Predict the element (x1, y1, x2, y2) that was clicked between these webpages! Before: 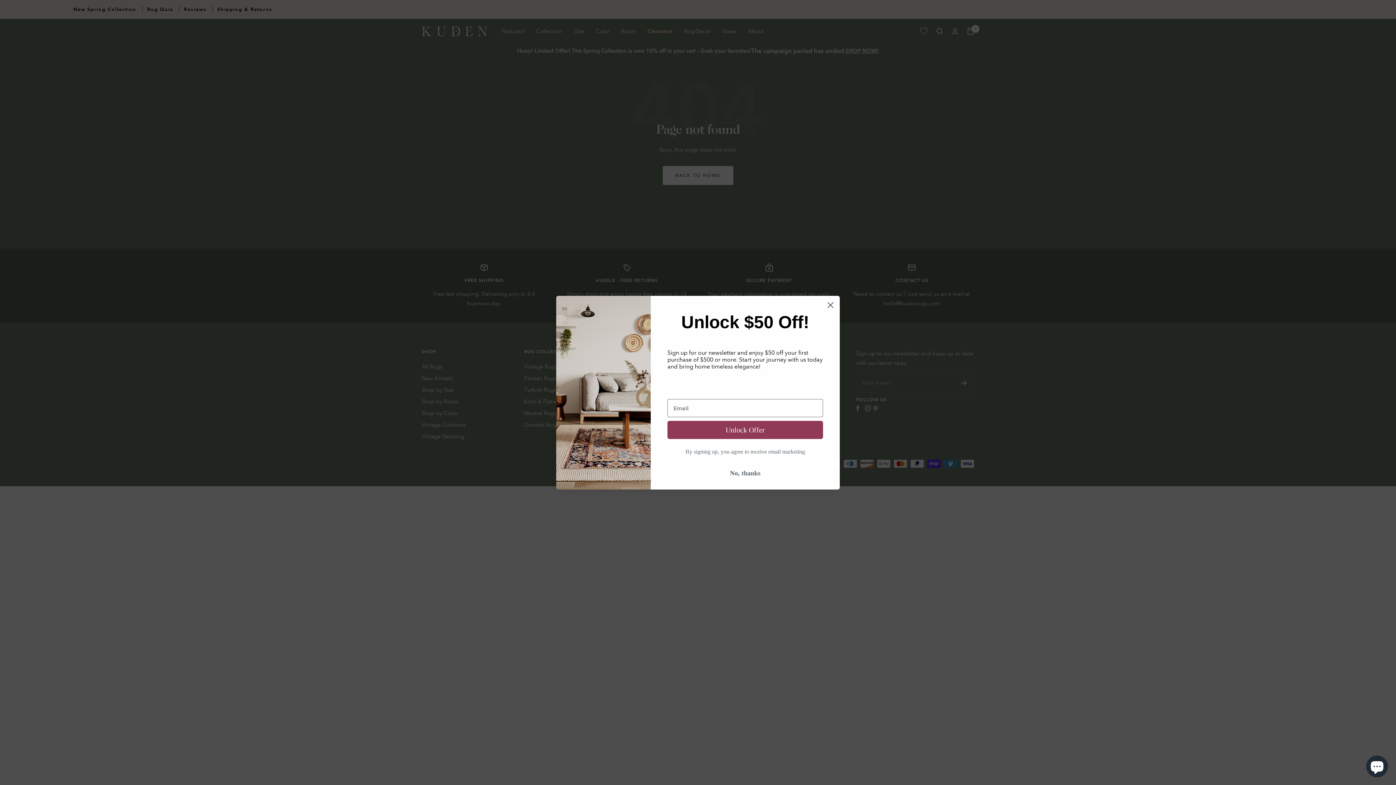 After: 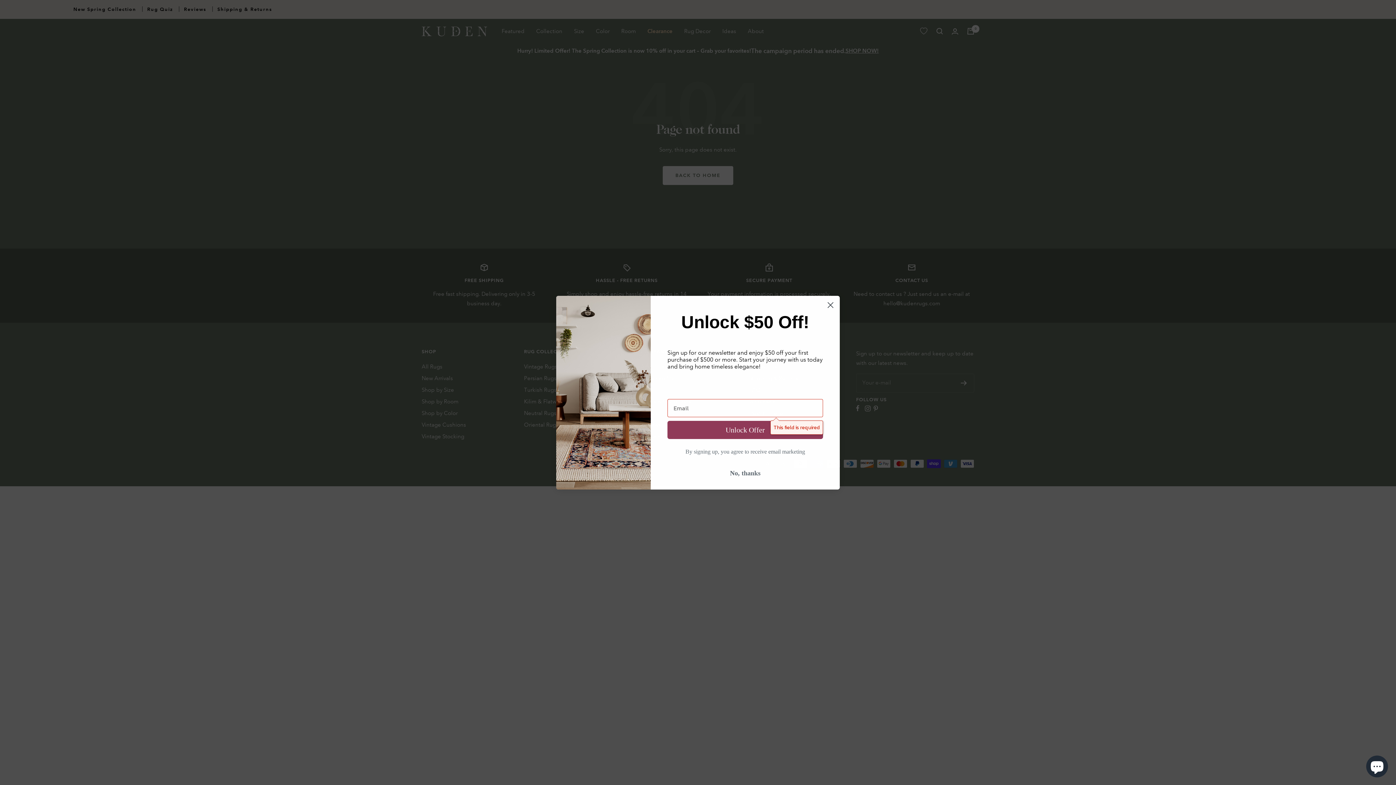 Action: label: Unlock Offer bbox: (667, 420, 823, 439)